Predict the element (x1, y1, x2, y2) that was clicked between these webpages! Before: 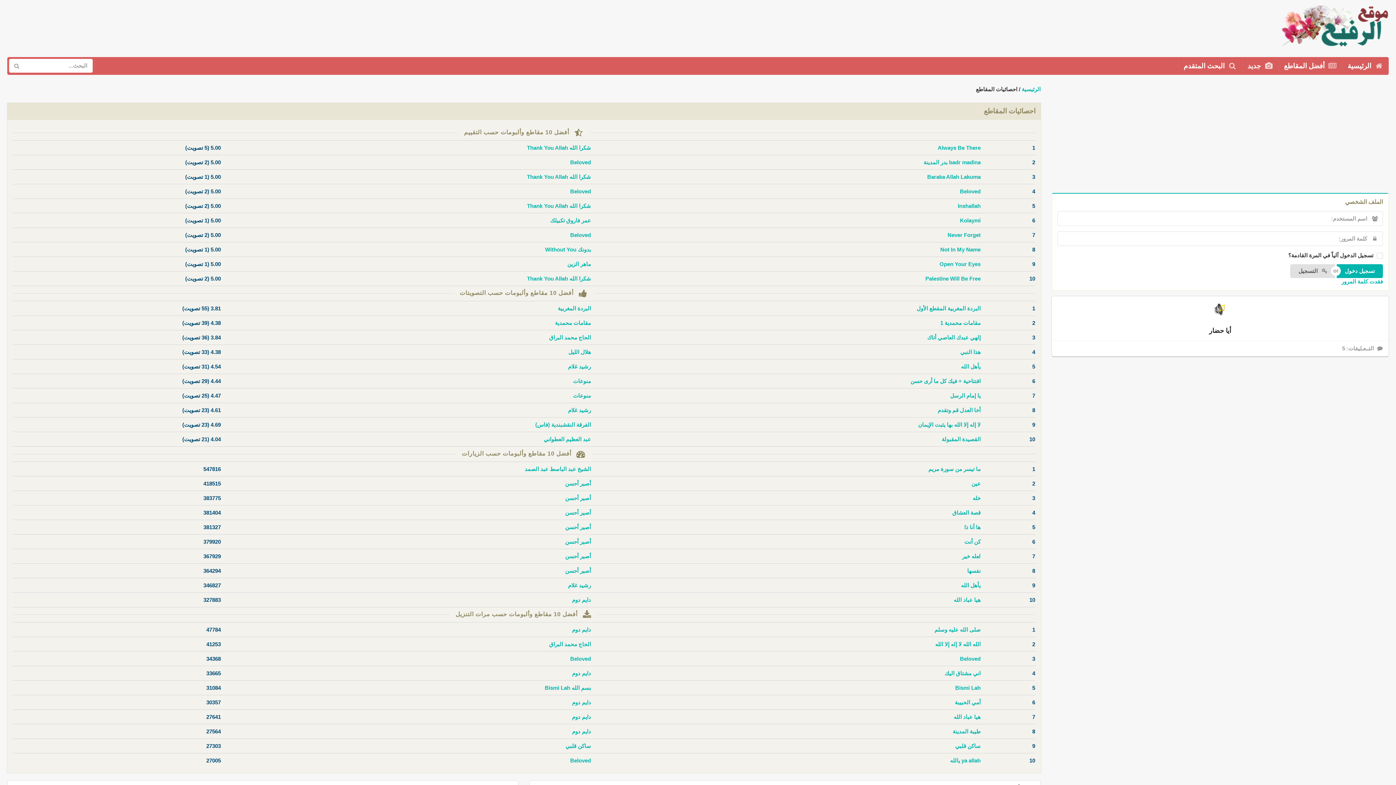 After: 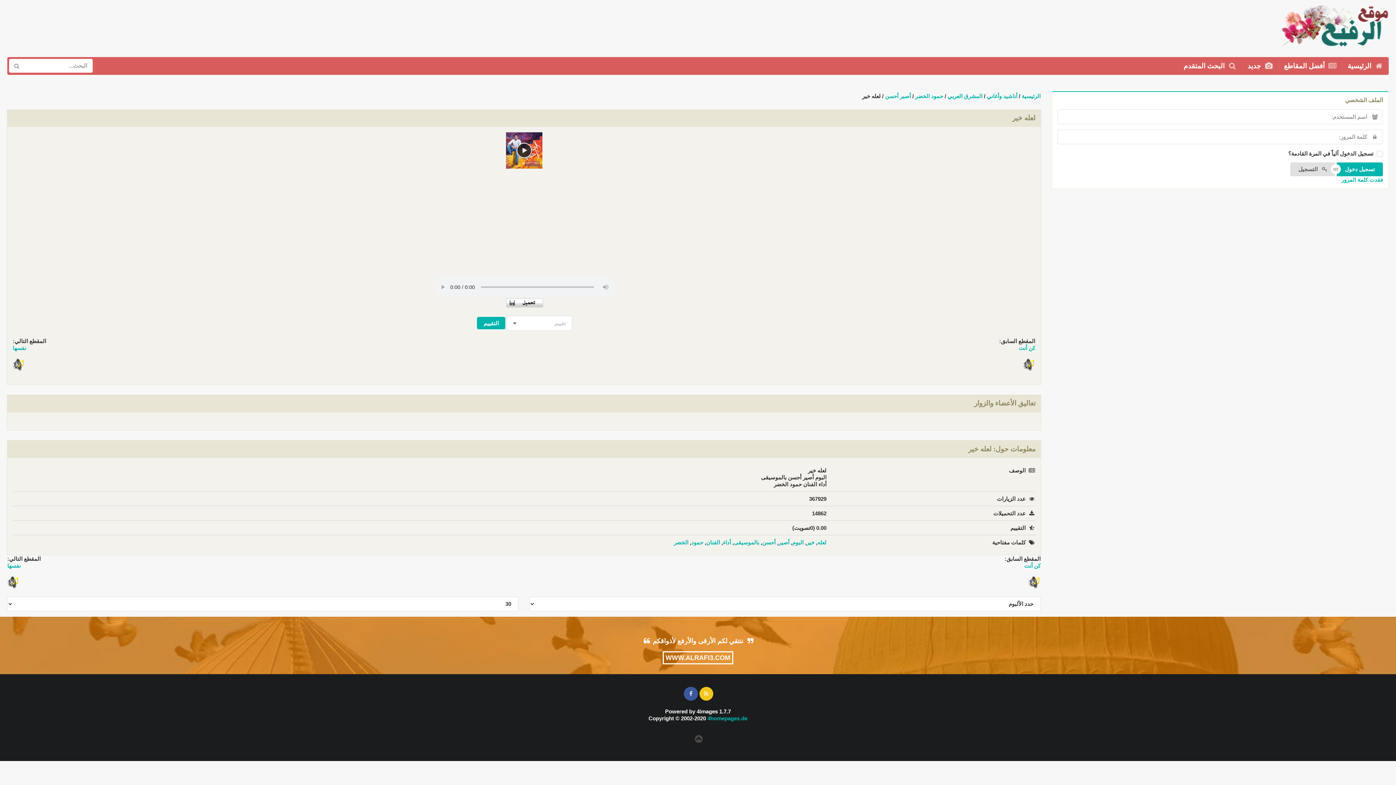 Action: label: لعله خير bbox: (962, 553, 980, 559)